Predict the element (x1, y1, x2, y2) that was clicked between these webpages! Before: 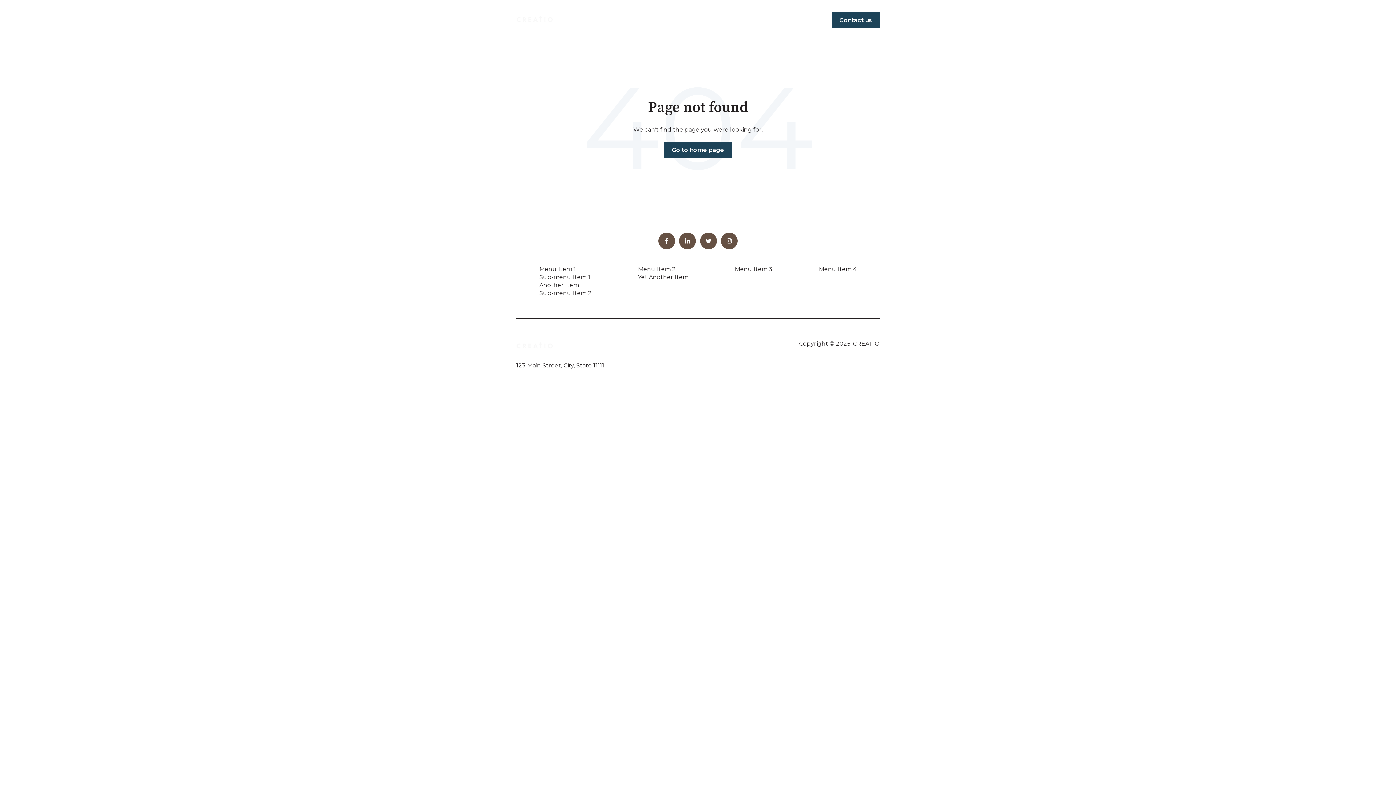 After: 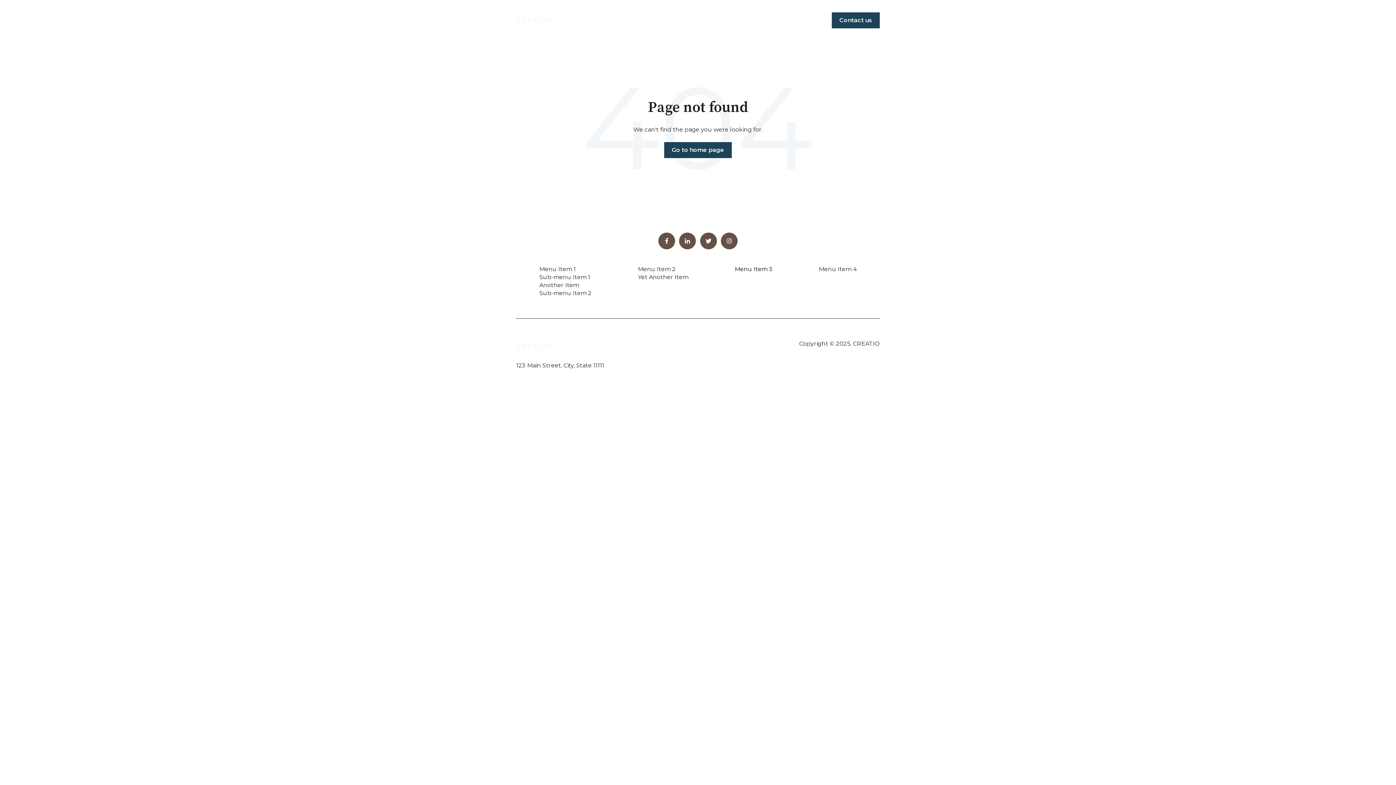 Action: bbox: (734, 265, 772, 272) label: Menu Item 3